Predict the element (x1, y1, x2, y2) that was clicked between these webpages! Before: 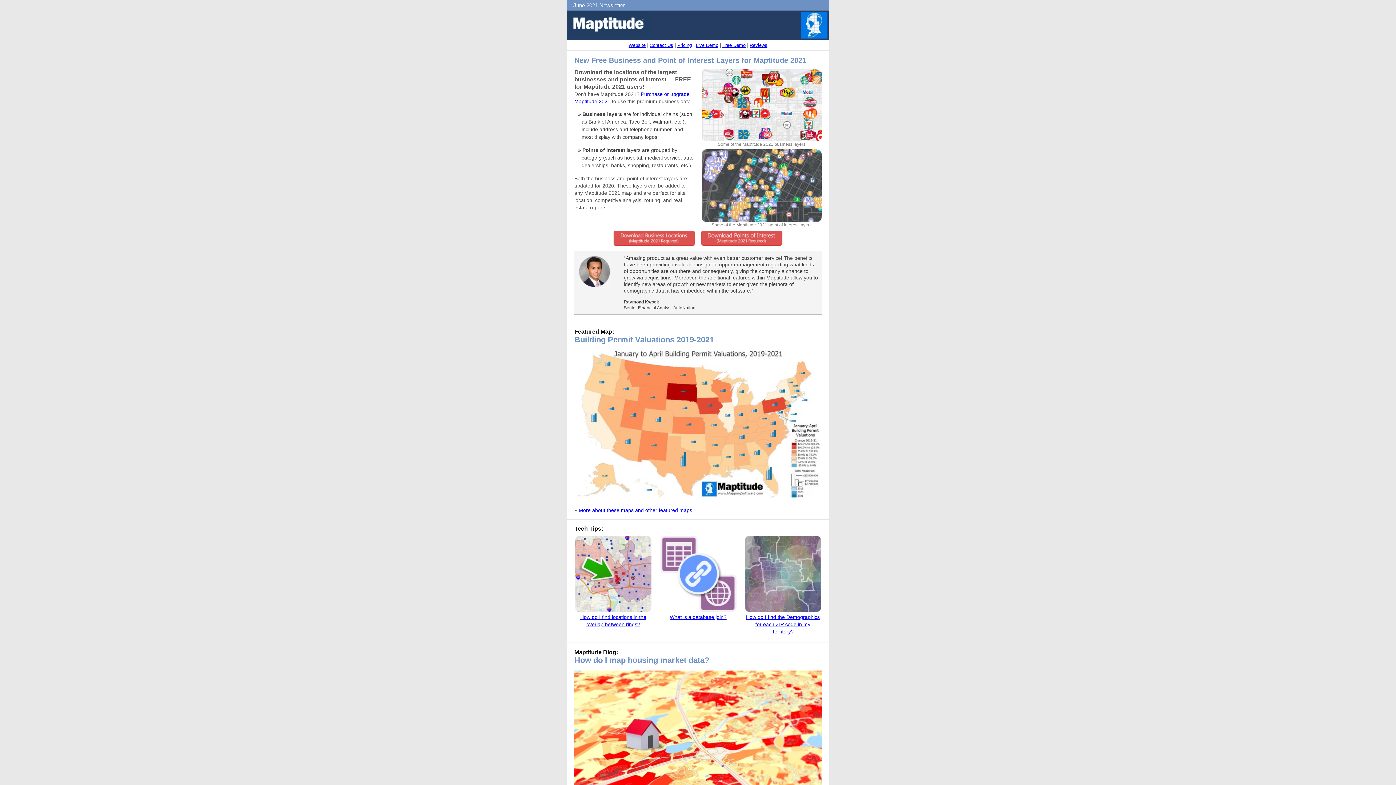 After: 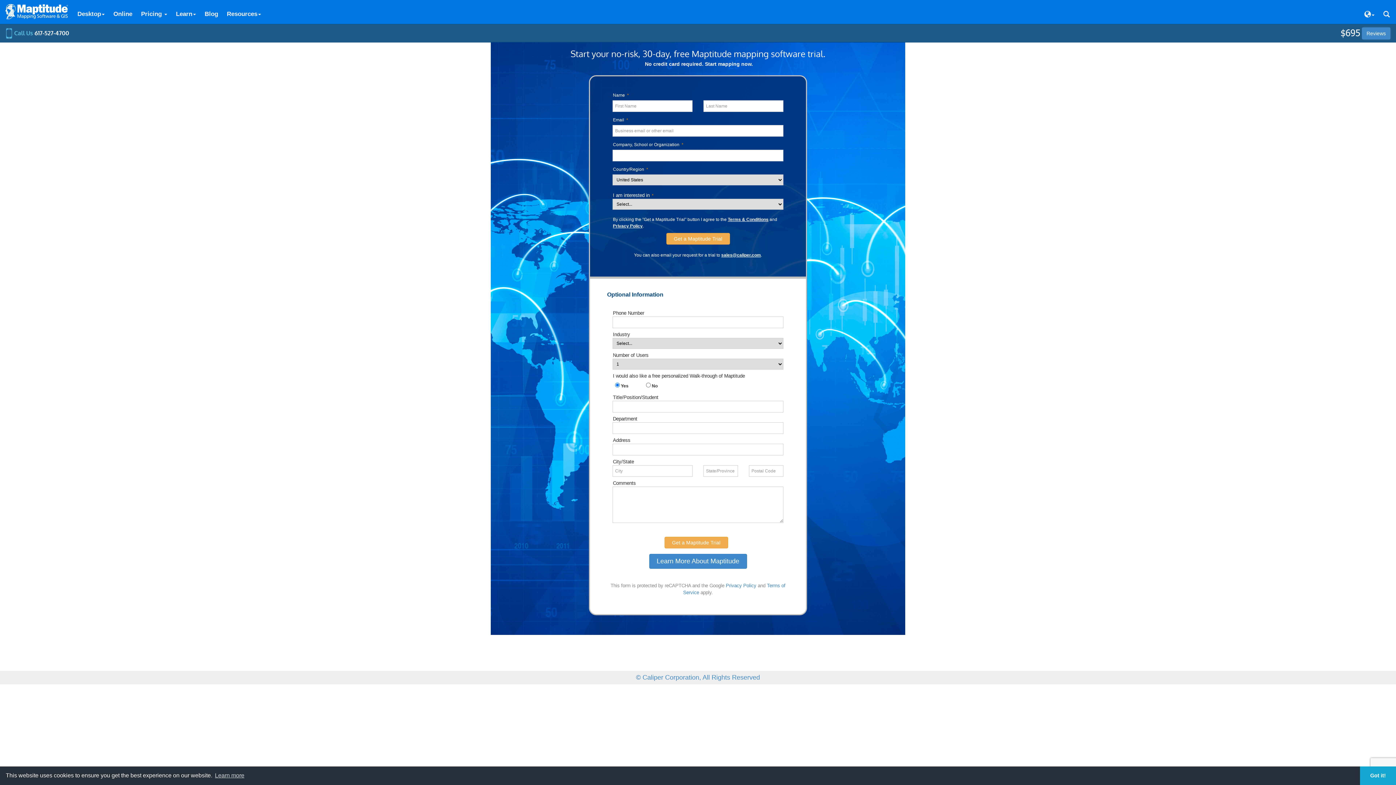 Action: label: Free Demo bbox: (722, 42, 745, 48)